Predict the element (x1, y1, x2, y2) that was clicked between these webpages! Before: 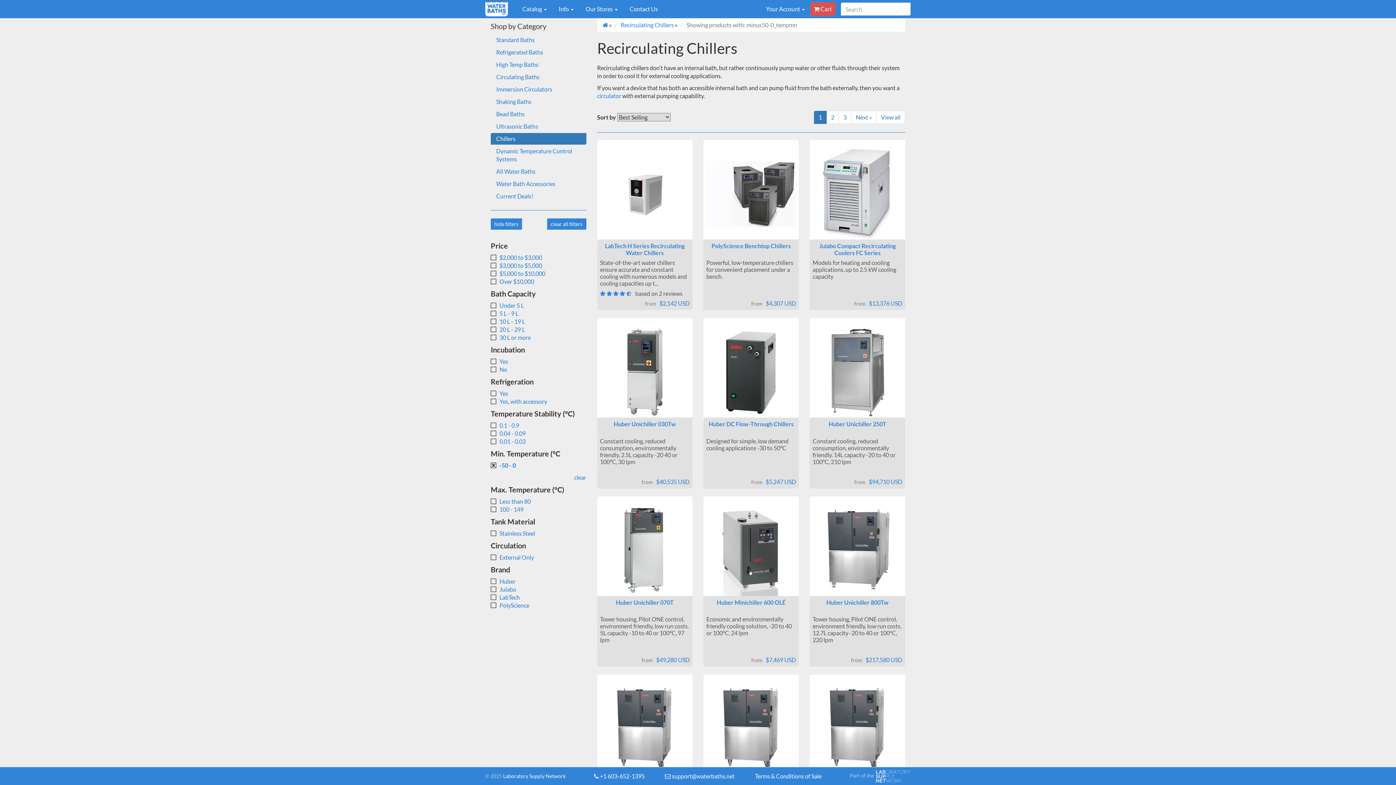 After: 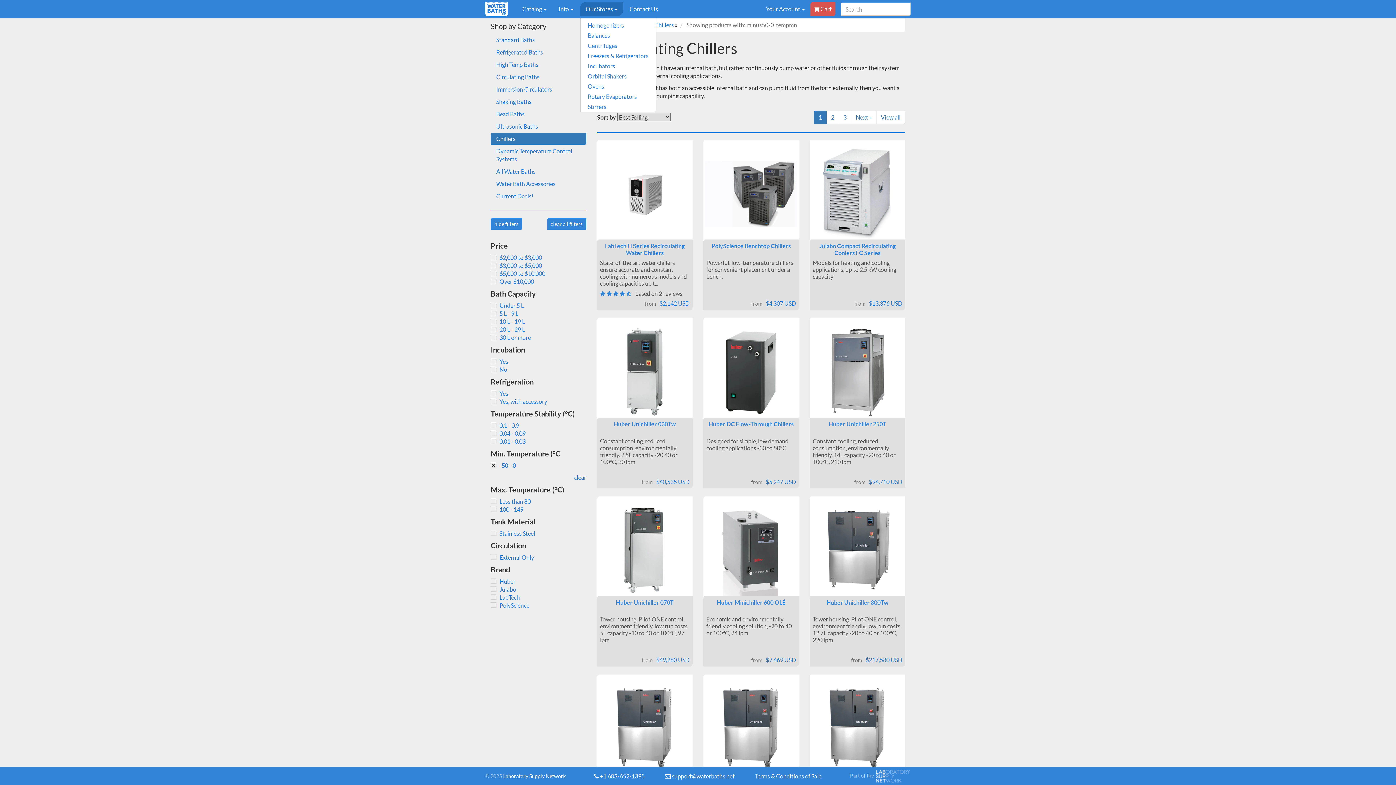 Action: label: Our Stores  bbox: (580, 2, 623, 16)